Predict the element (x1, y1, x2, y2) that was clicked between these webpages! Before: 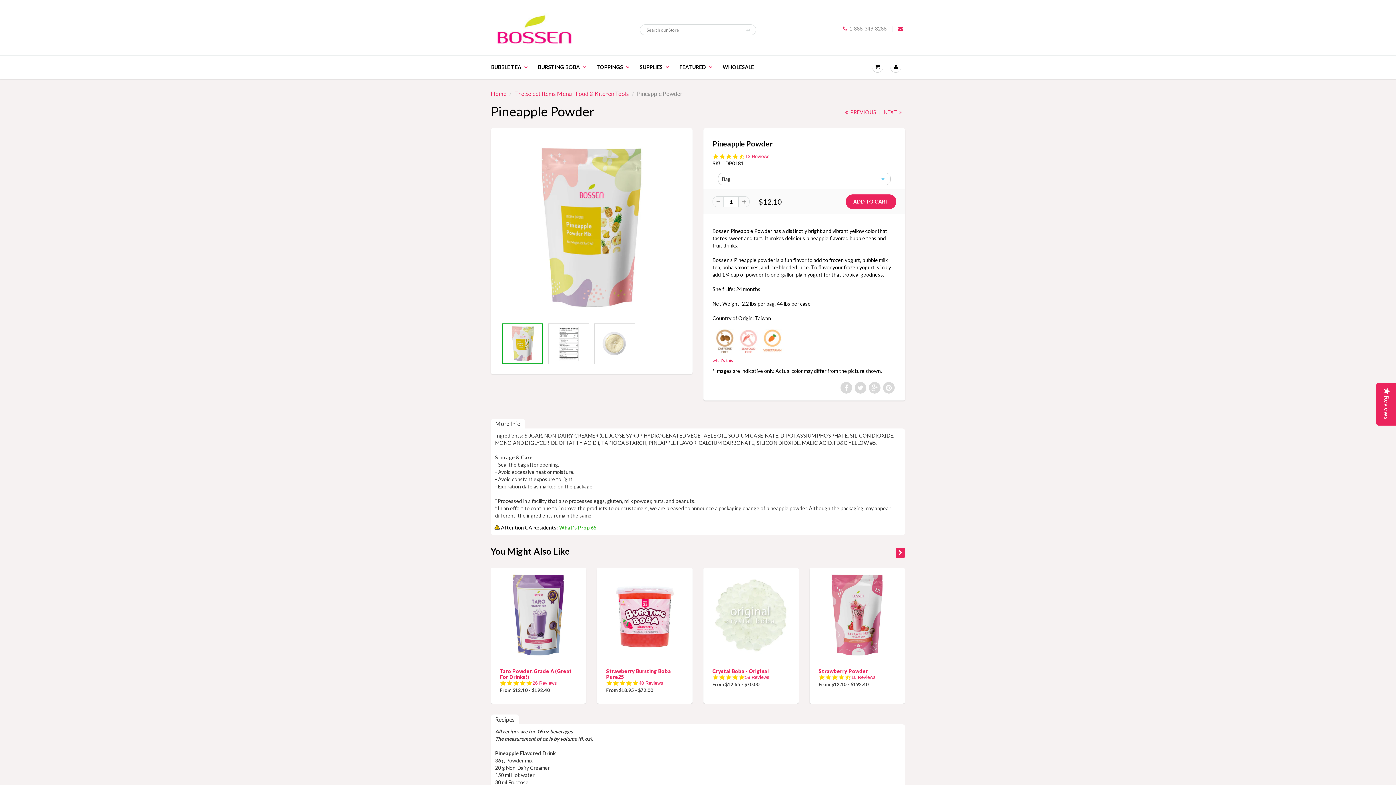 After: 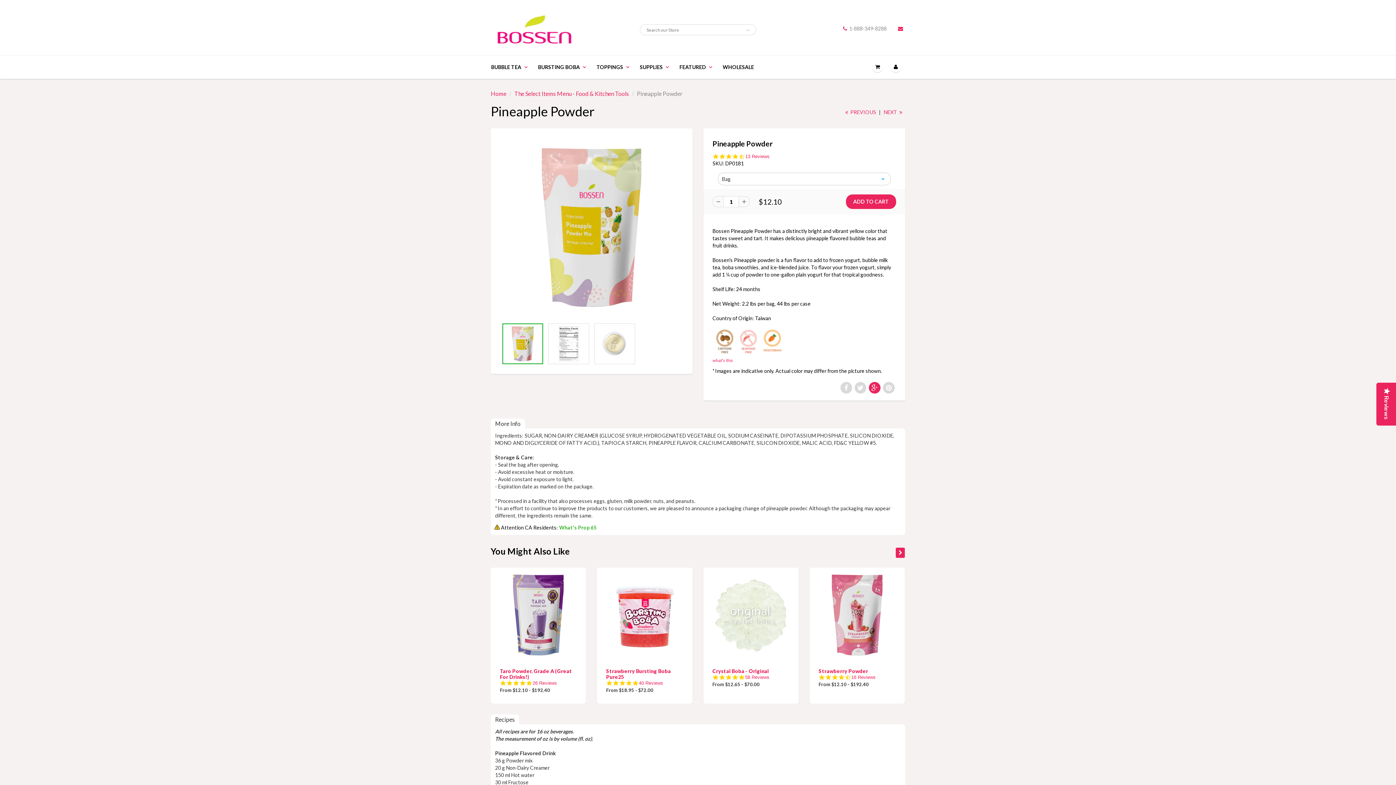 Action: bbox: (869, 382, 880, 393)